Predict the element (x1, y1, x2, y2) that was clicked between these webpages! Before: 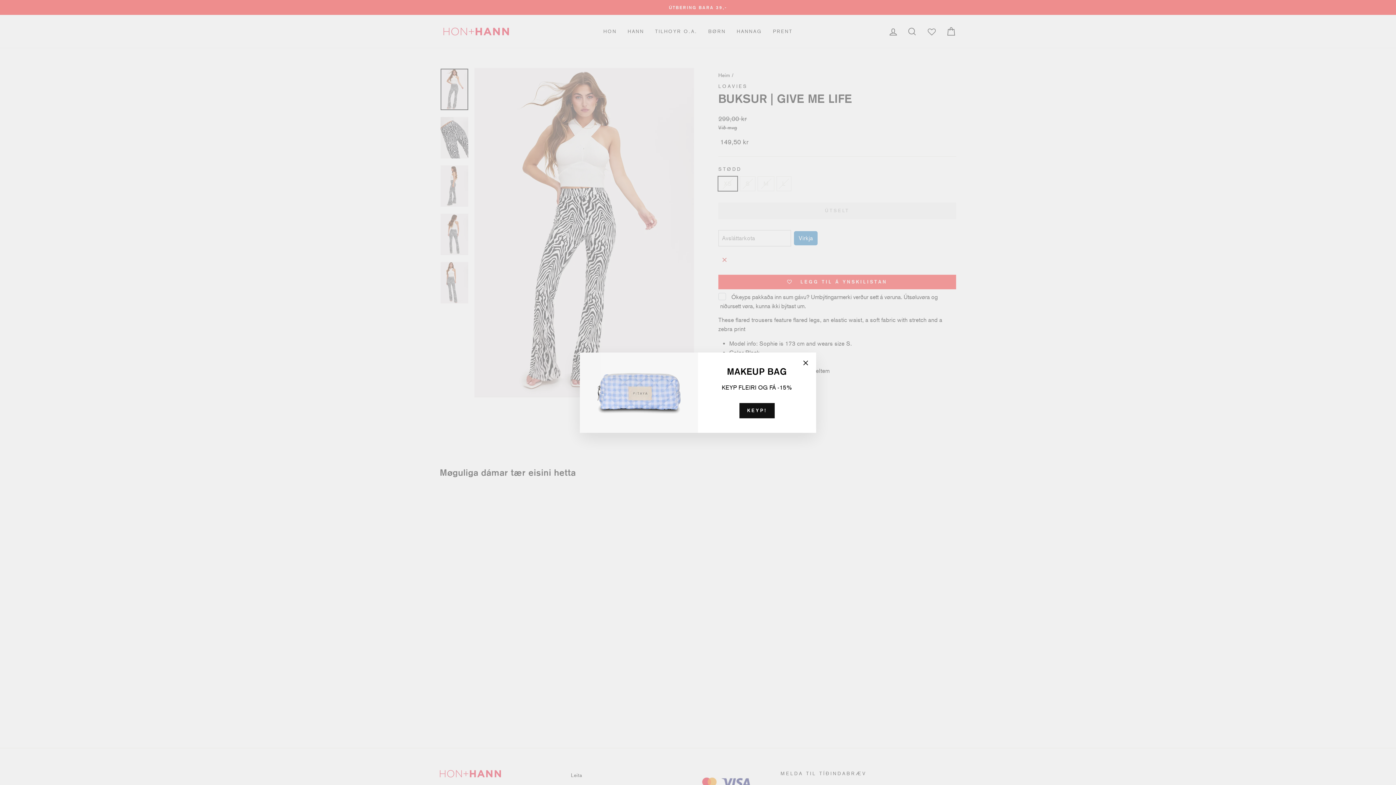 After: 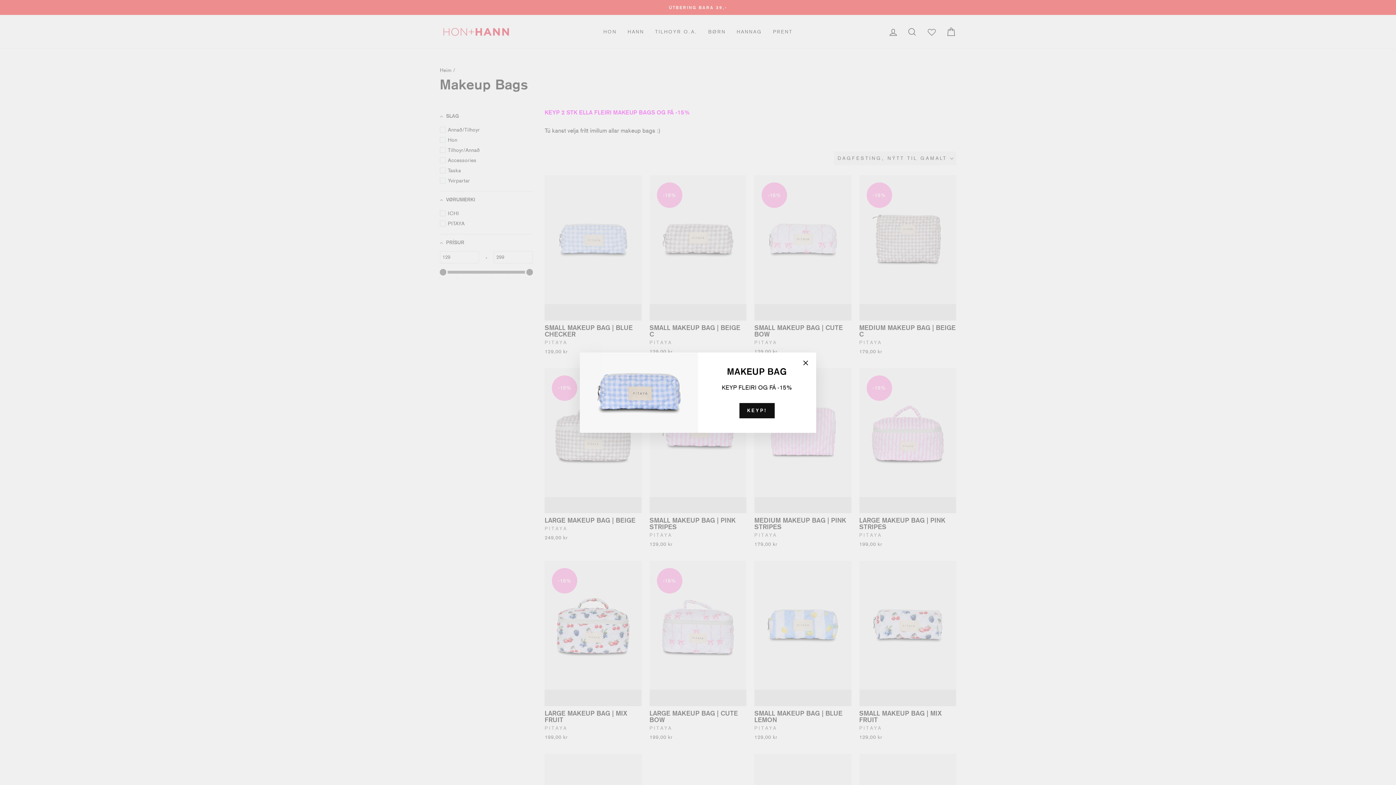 Action: bbox: (739, 403, 774, 418) label: KEYP!